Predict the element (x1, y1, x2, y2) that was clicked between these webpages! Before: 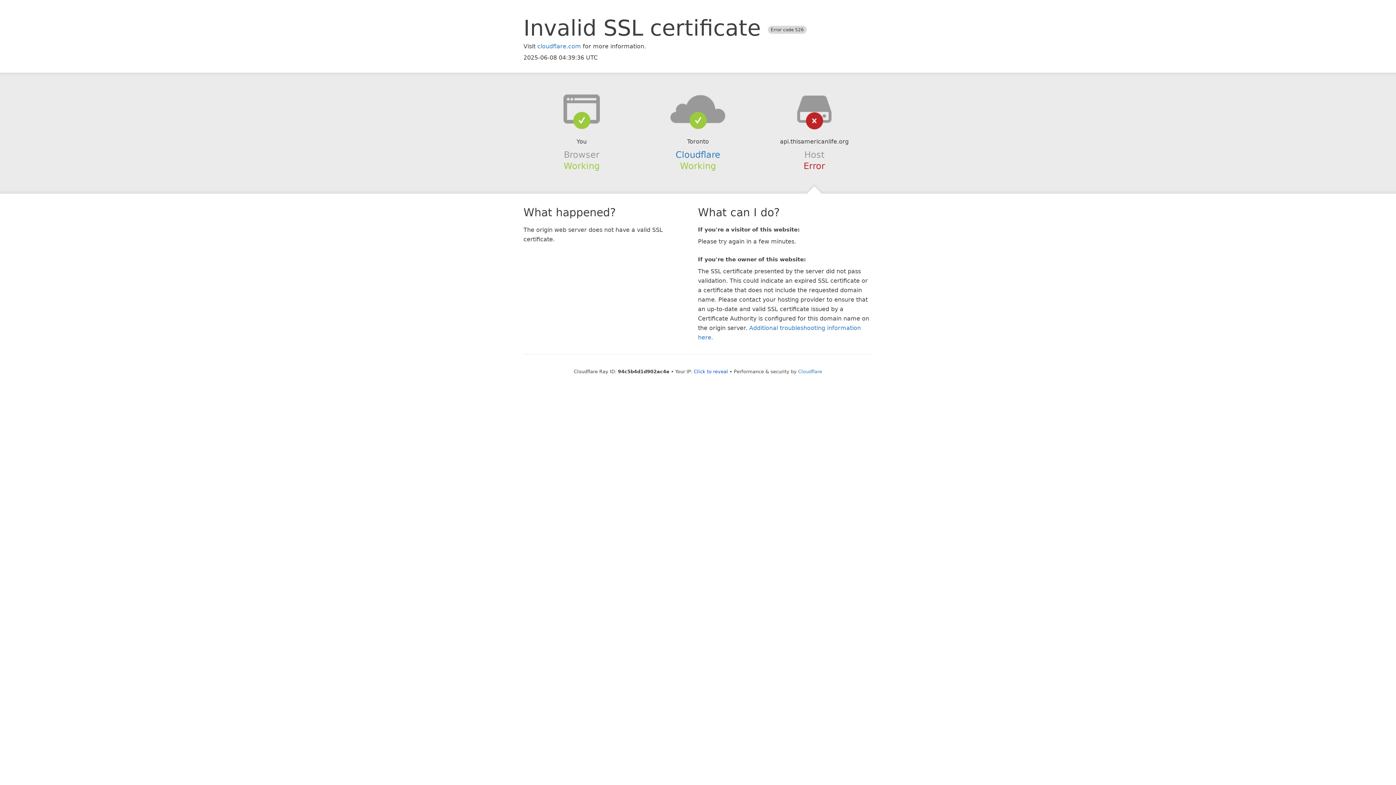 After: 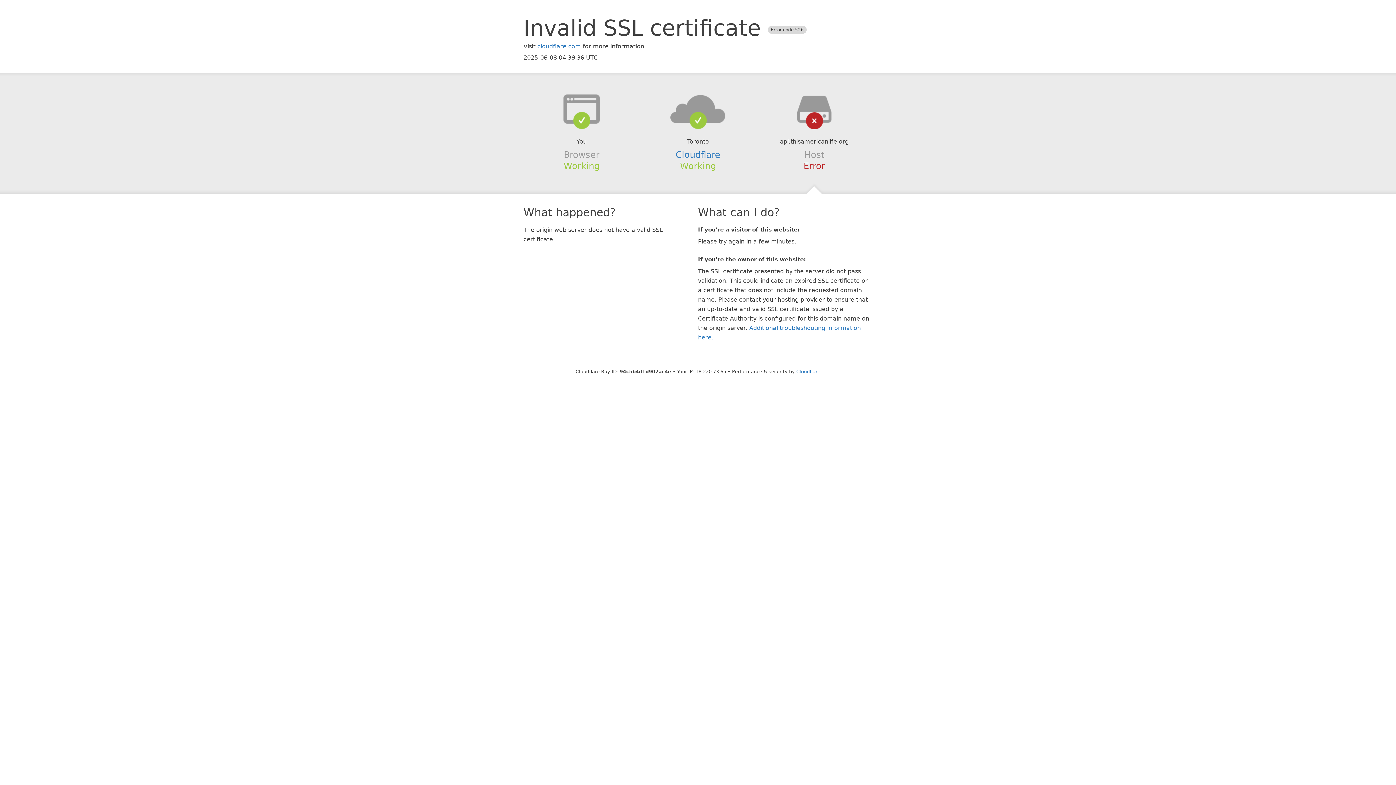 Action: bbox: (694, 368, 728, 374) label: Click to reveal